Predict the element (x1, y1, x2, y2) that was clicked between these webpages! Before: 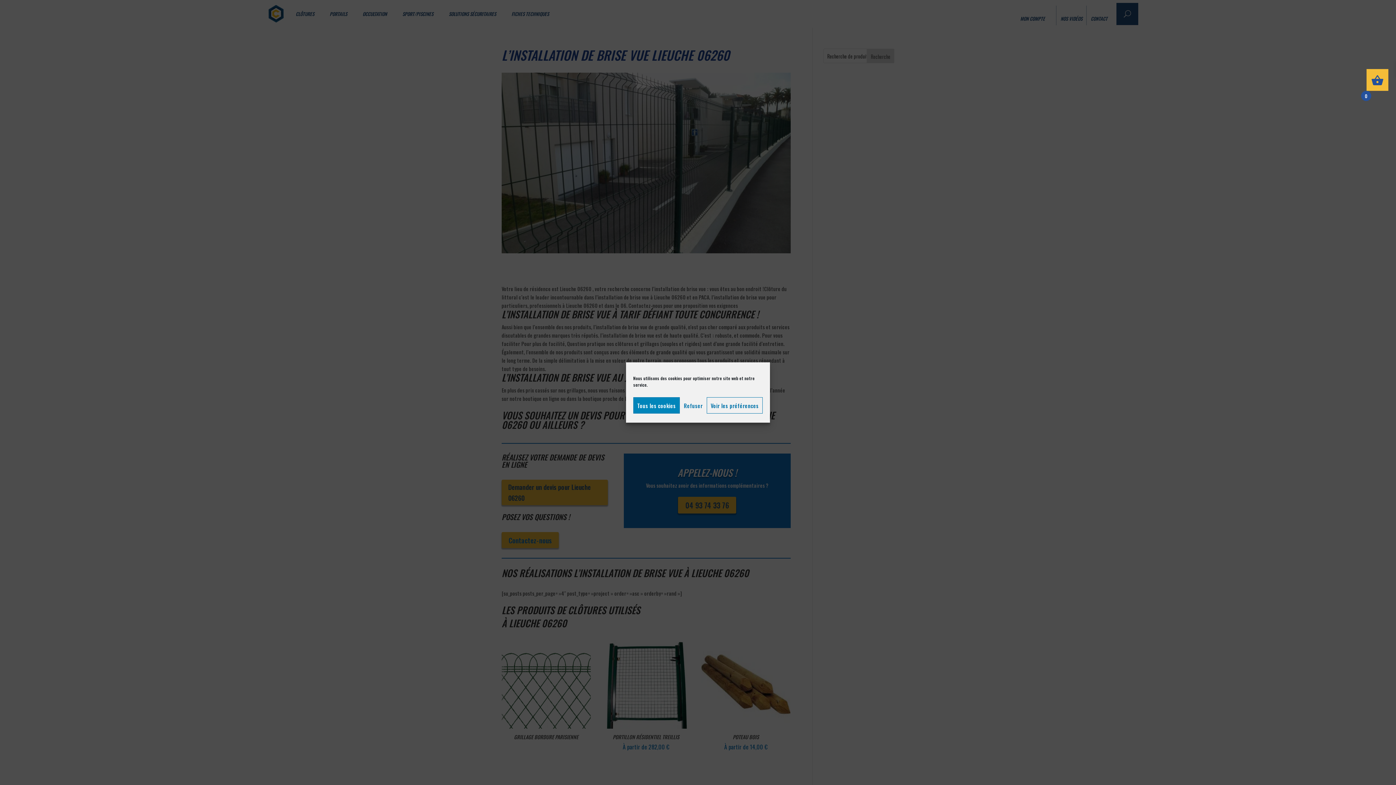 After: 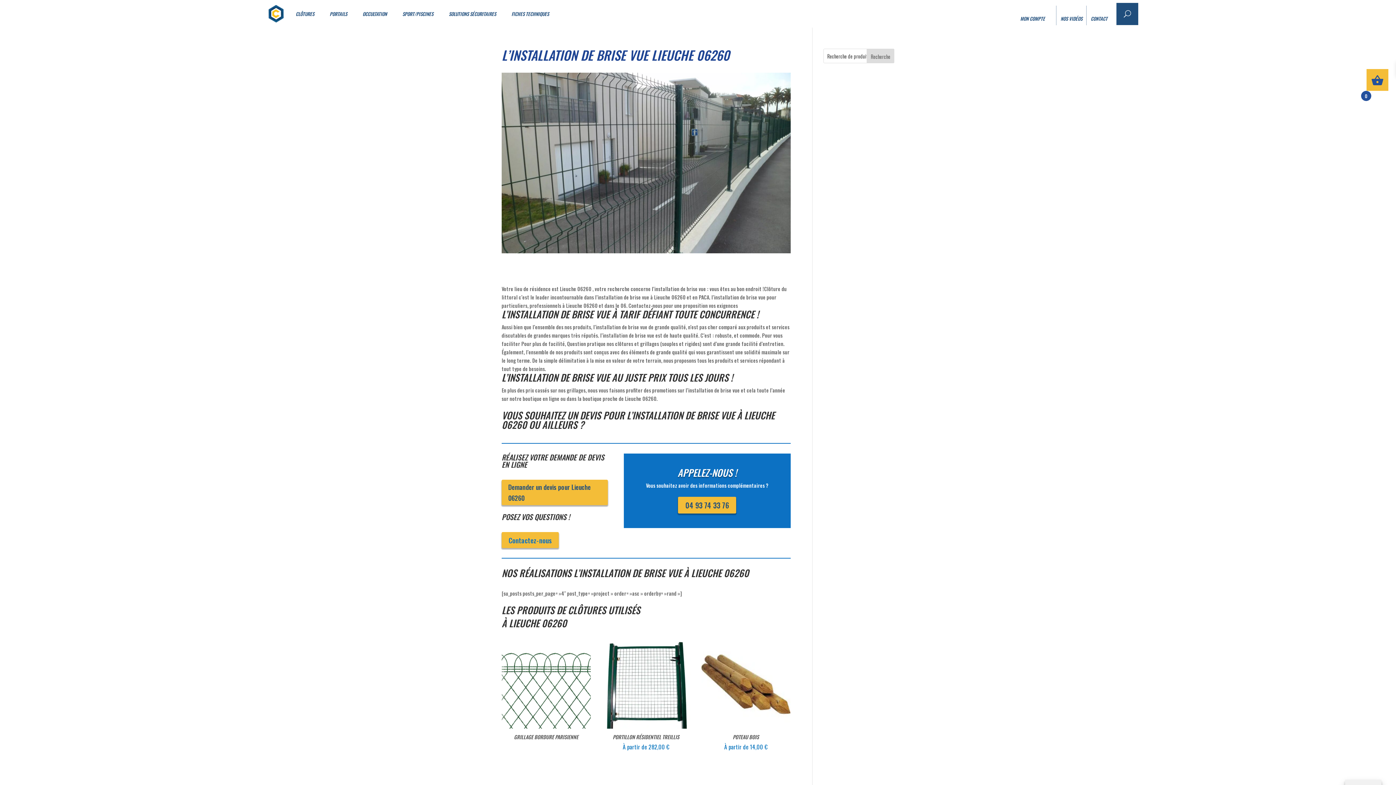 Action: bbox: (633, 397, 680, 413) label: Tous les cookies